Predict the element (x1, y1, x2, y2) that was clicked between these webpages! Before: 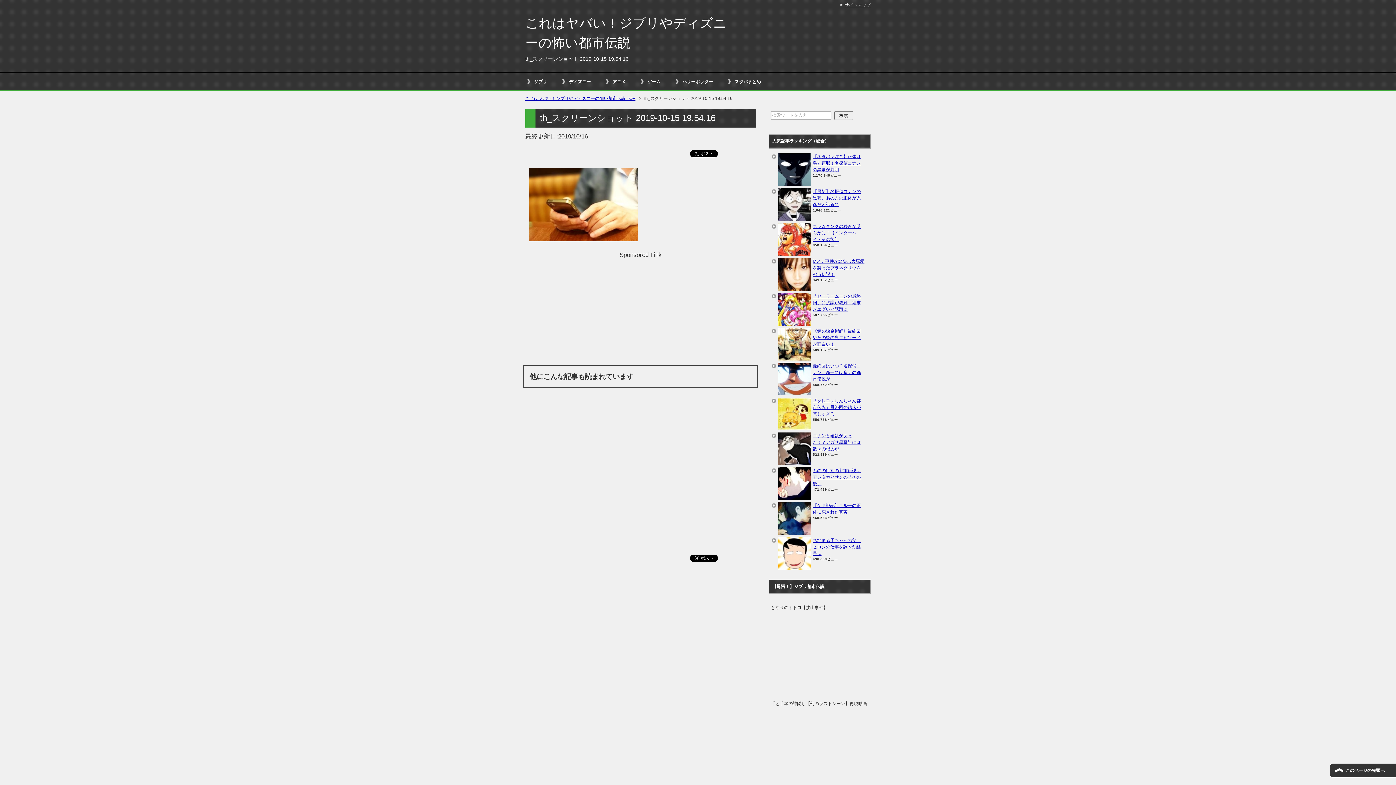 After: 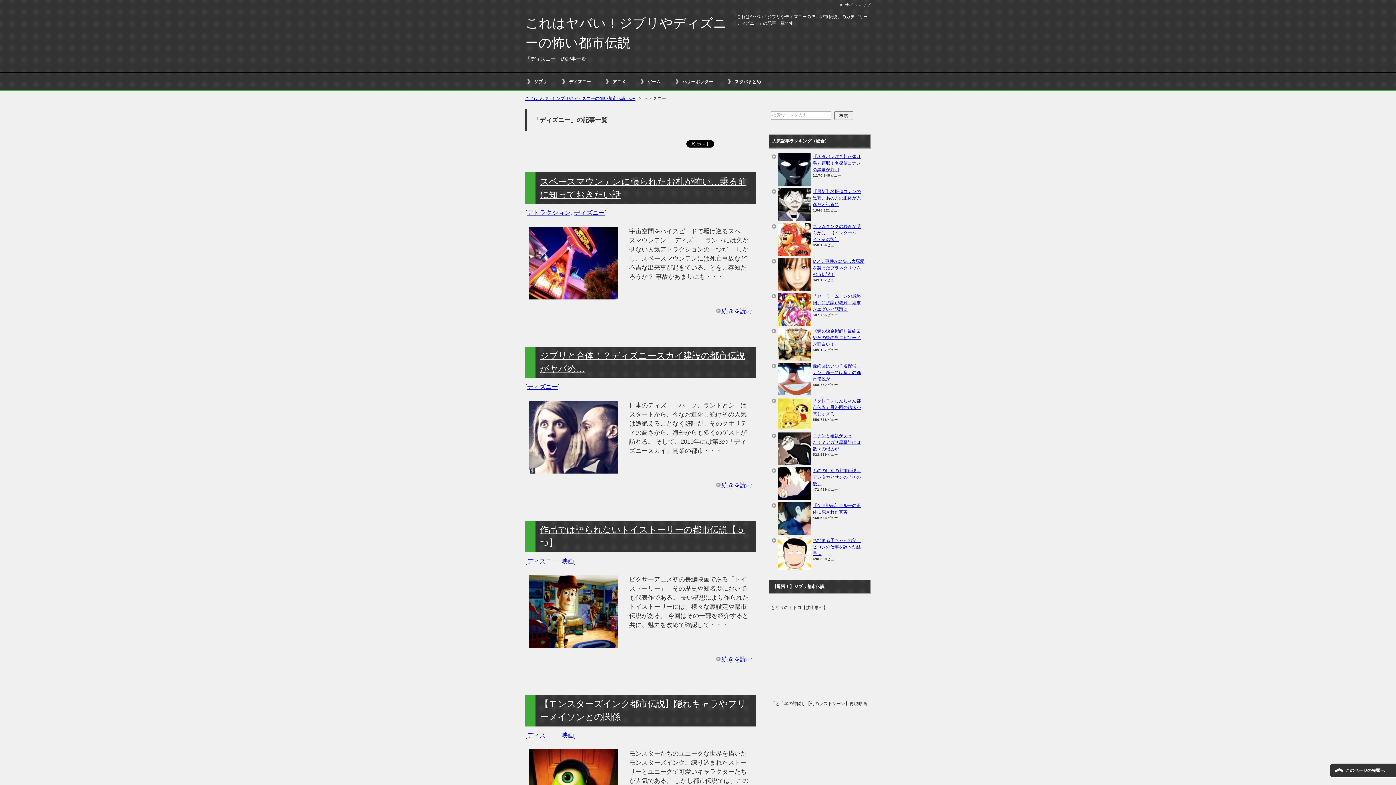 Action: bbox: (560, 73, 604, 90) label: ディズニー